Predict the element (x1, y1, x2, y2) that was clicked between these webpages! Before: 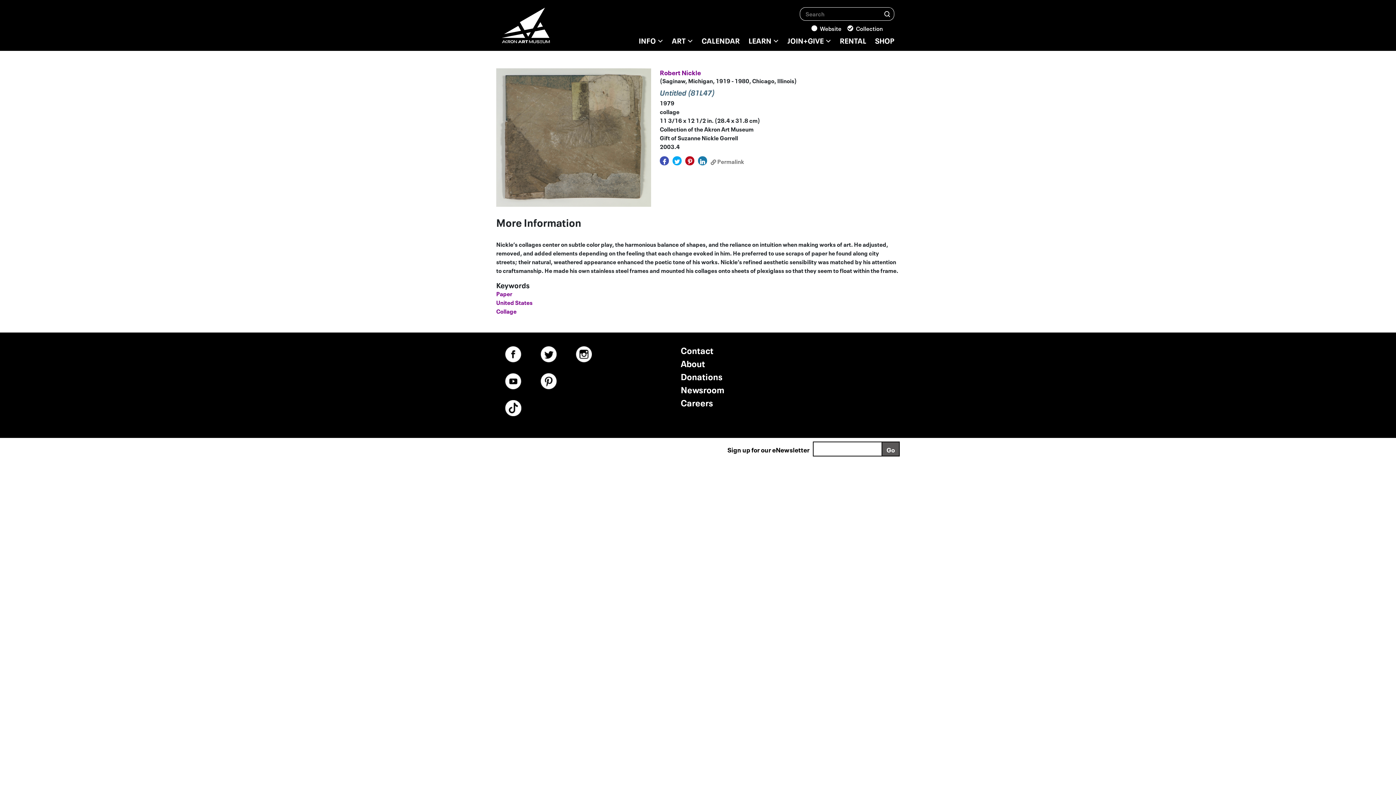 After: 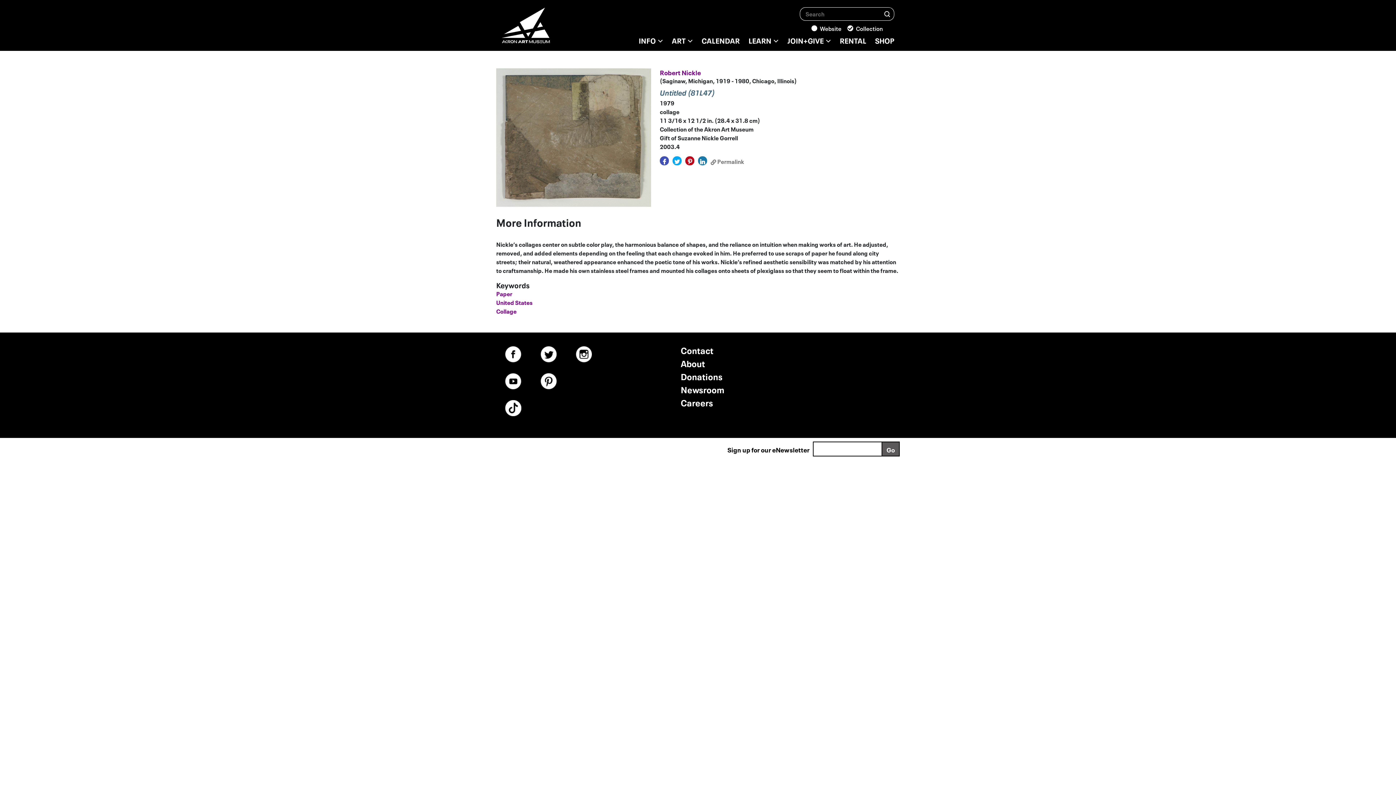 Action: bbox: (505, 375, 521, 384)